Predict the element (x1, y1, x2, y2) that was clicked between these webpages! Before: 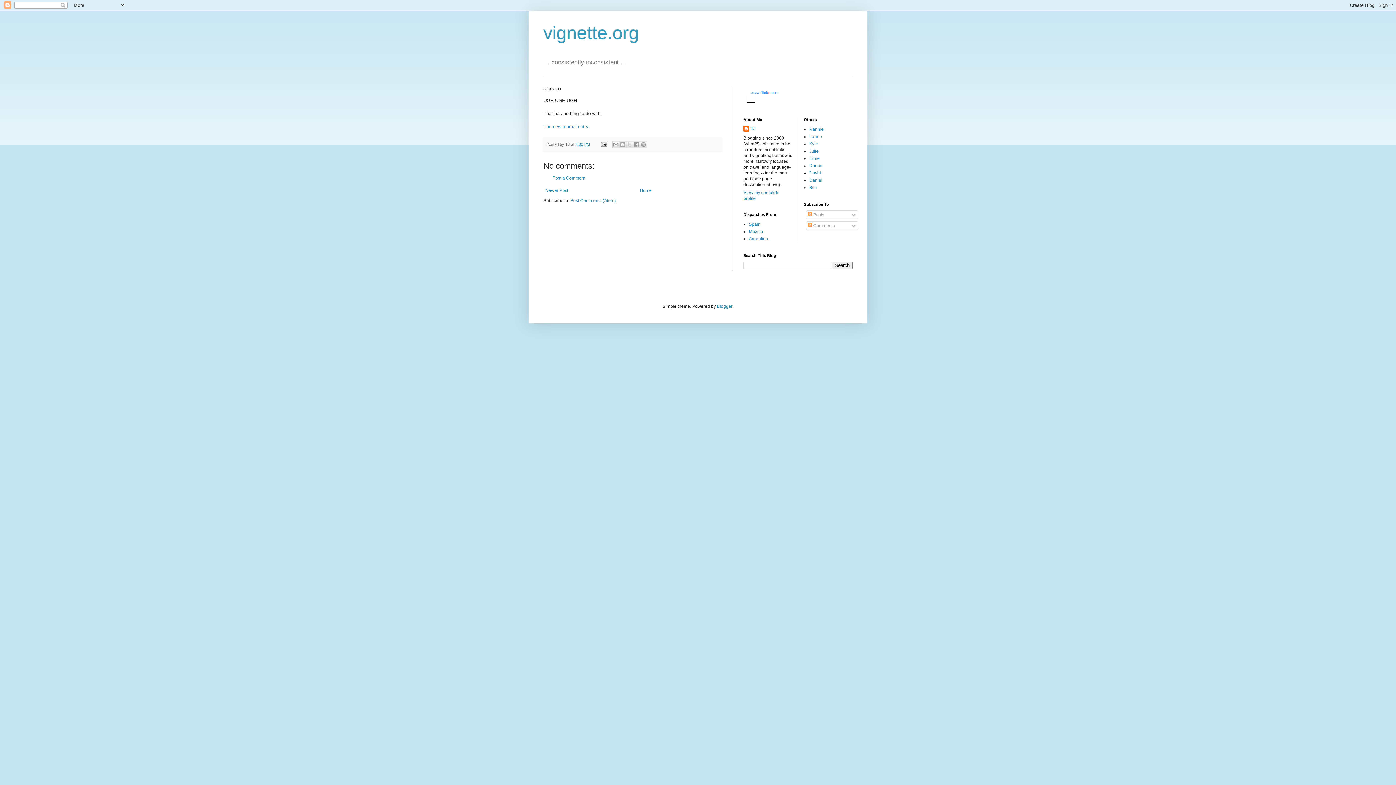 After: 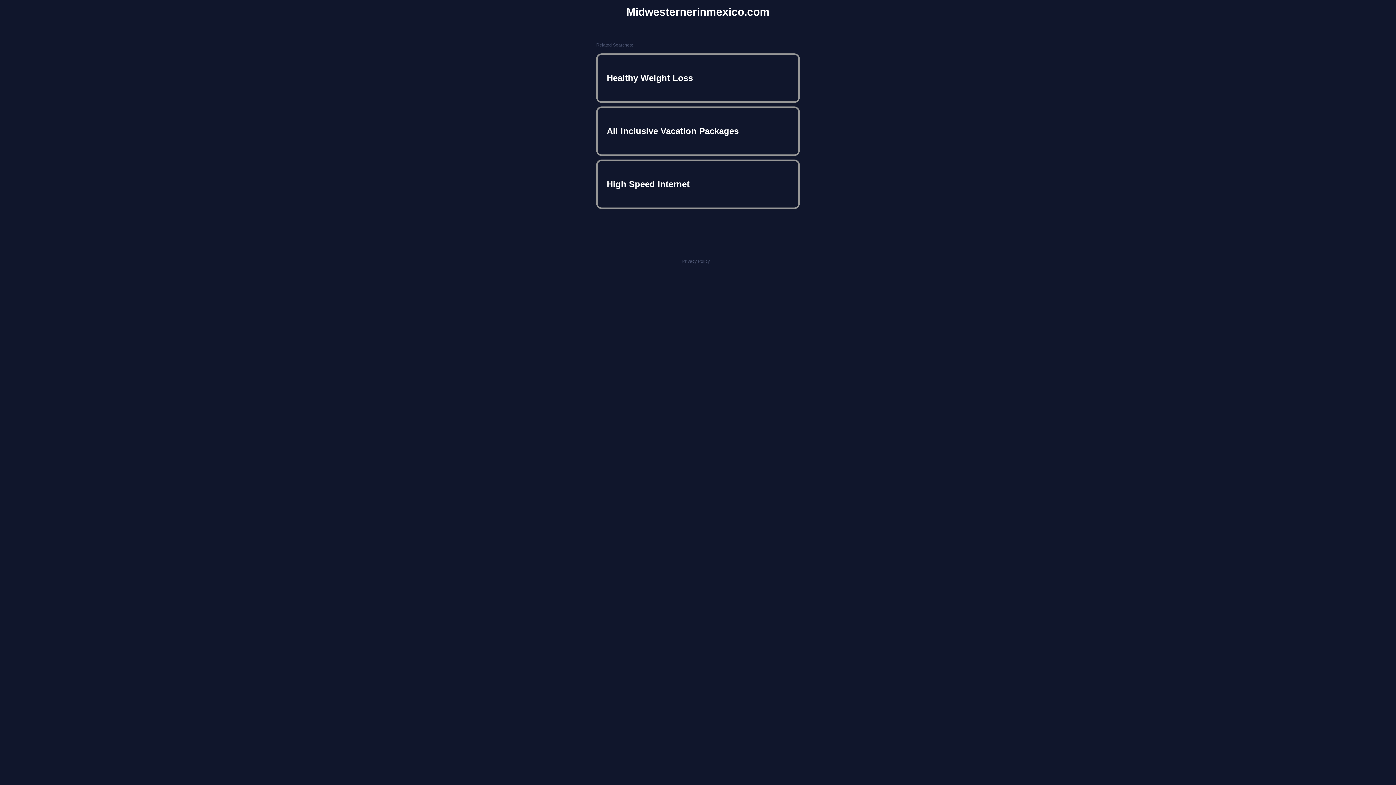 Action: bbox: (809, 148, 818, 153) label: Julie